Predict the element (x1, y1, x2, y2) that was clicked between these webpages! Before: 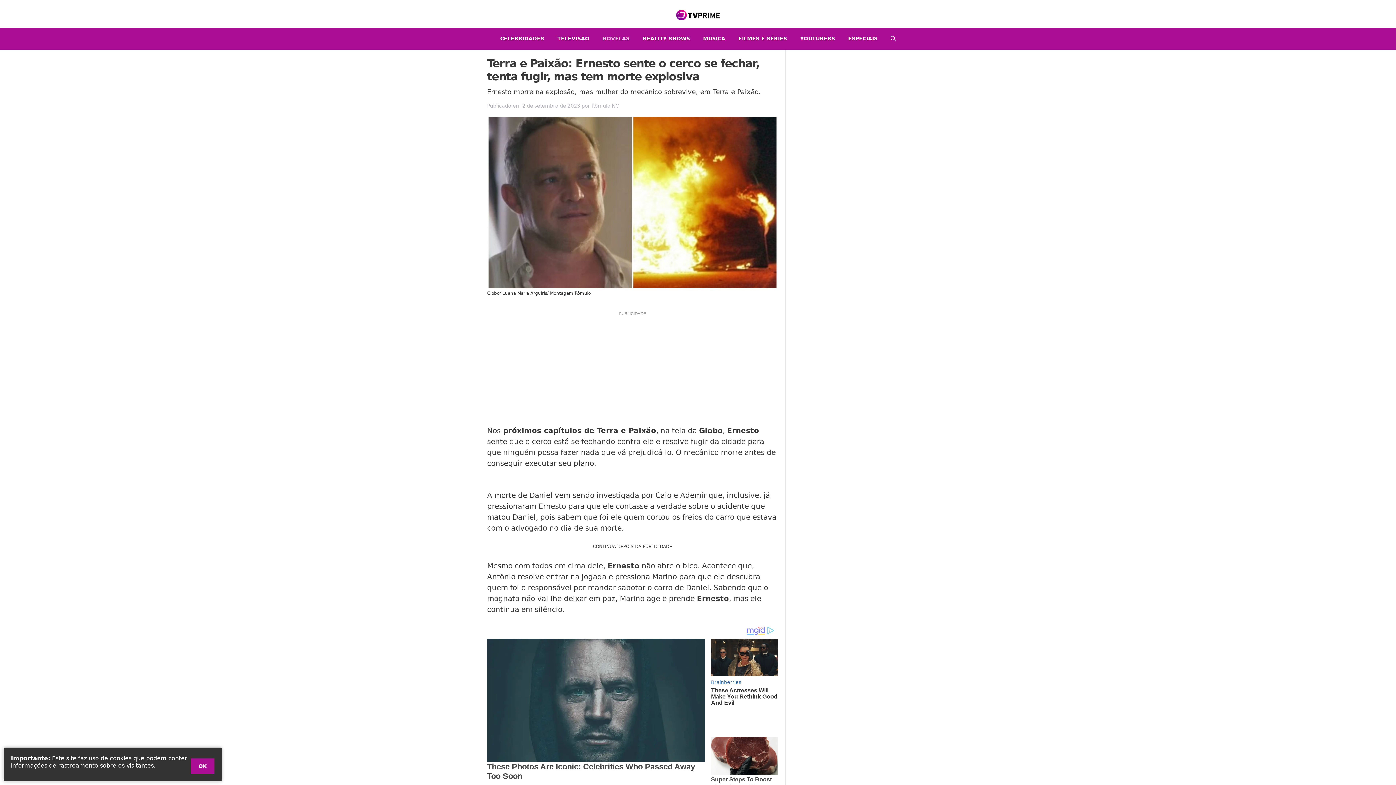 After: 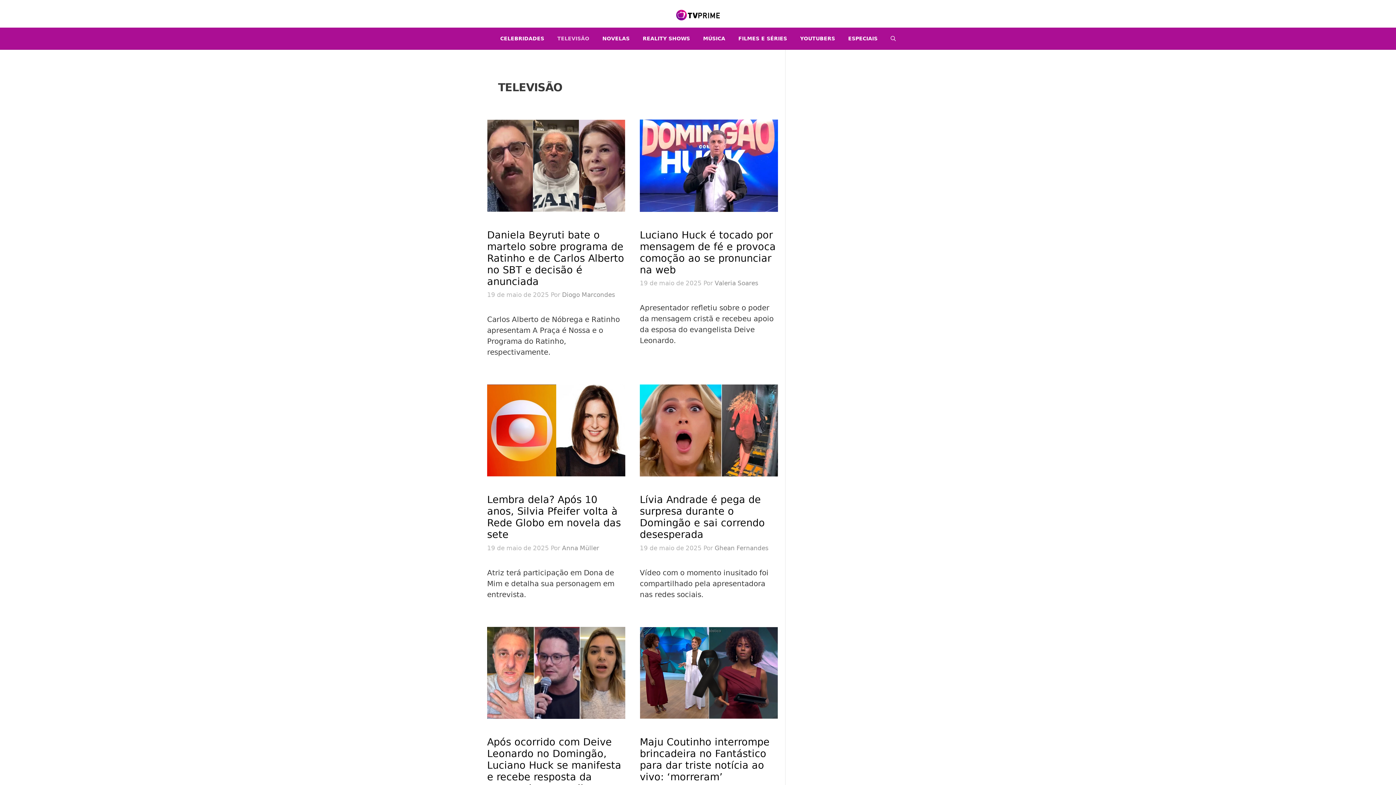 Action: label: TELEVISÃO bbox: (550, 27, 596, 49)